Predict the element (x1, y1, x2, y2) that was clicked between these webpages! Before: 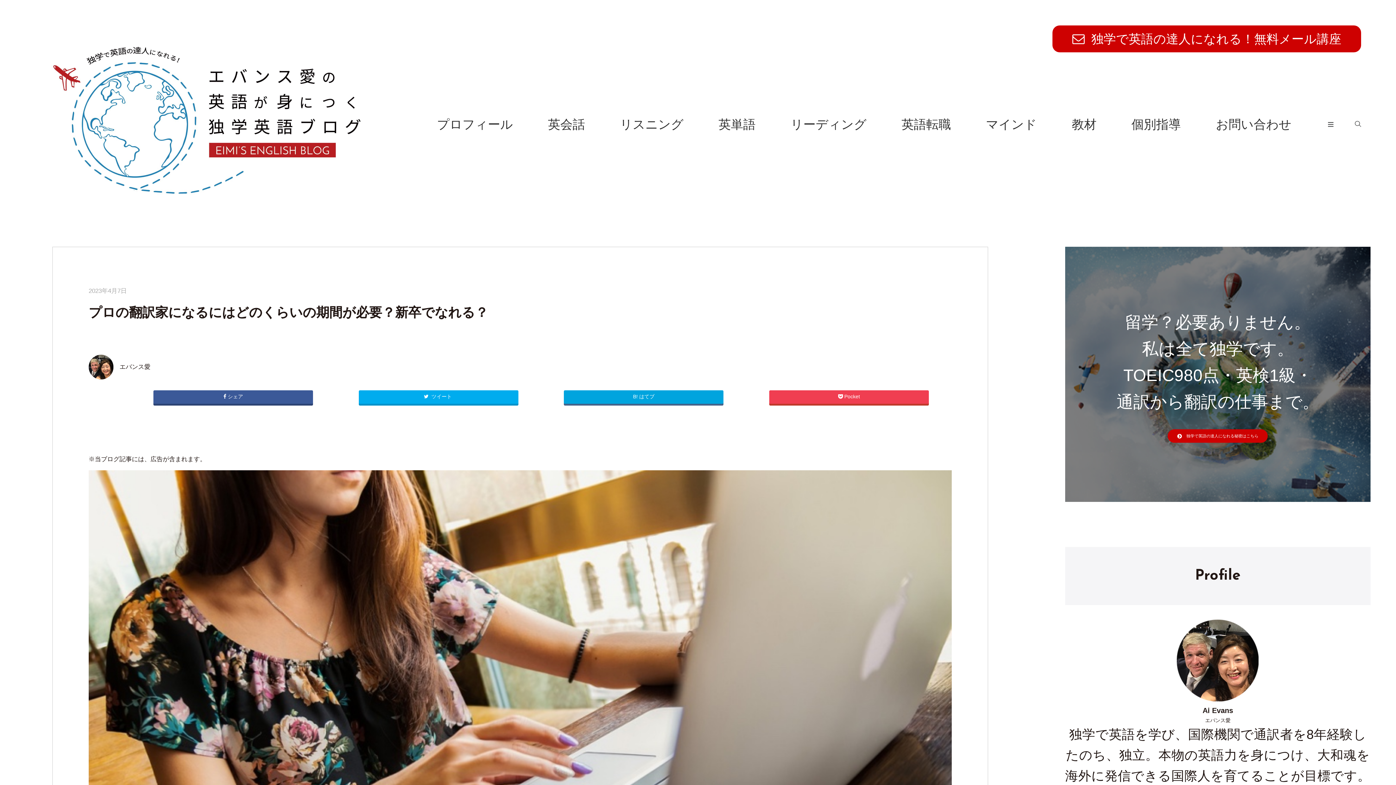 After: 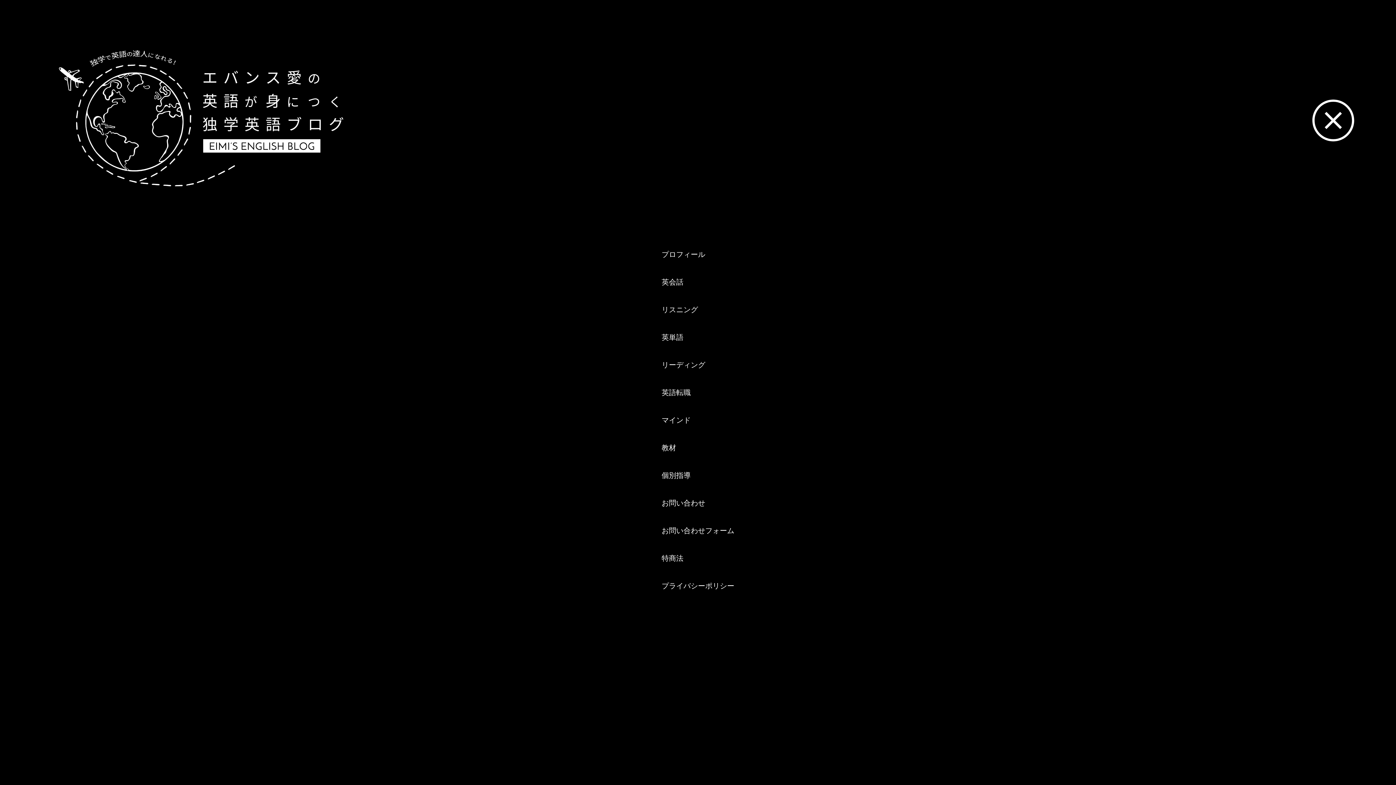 Action: bbox: (1328, 118, 1333, 130)